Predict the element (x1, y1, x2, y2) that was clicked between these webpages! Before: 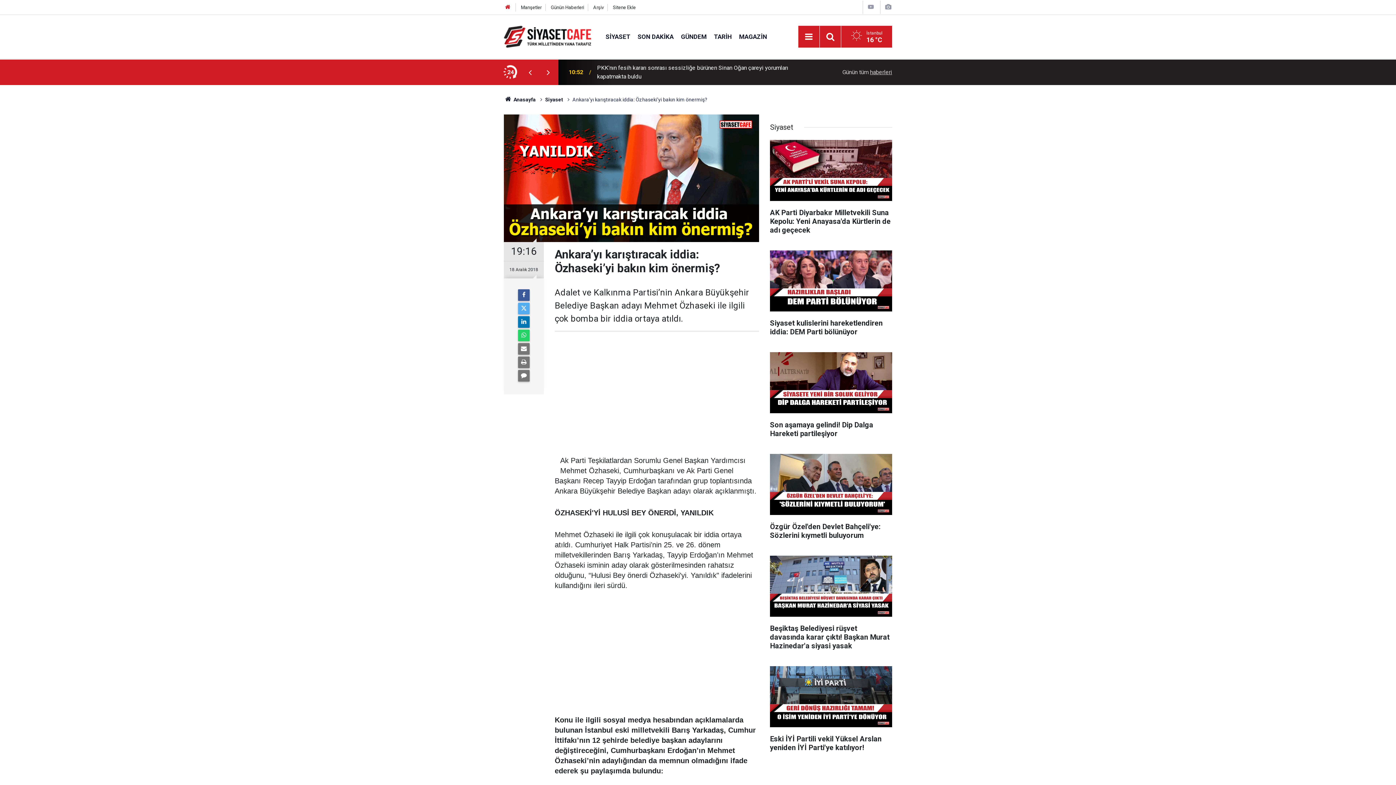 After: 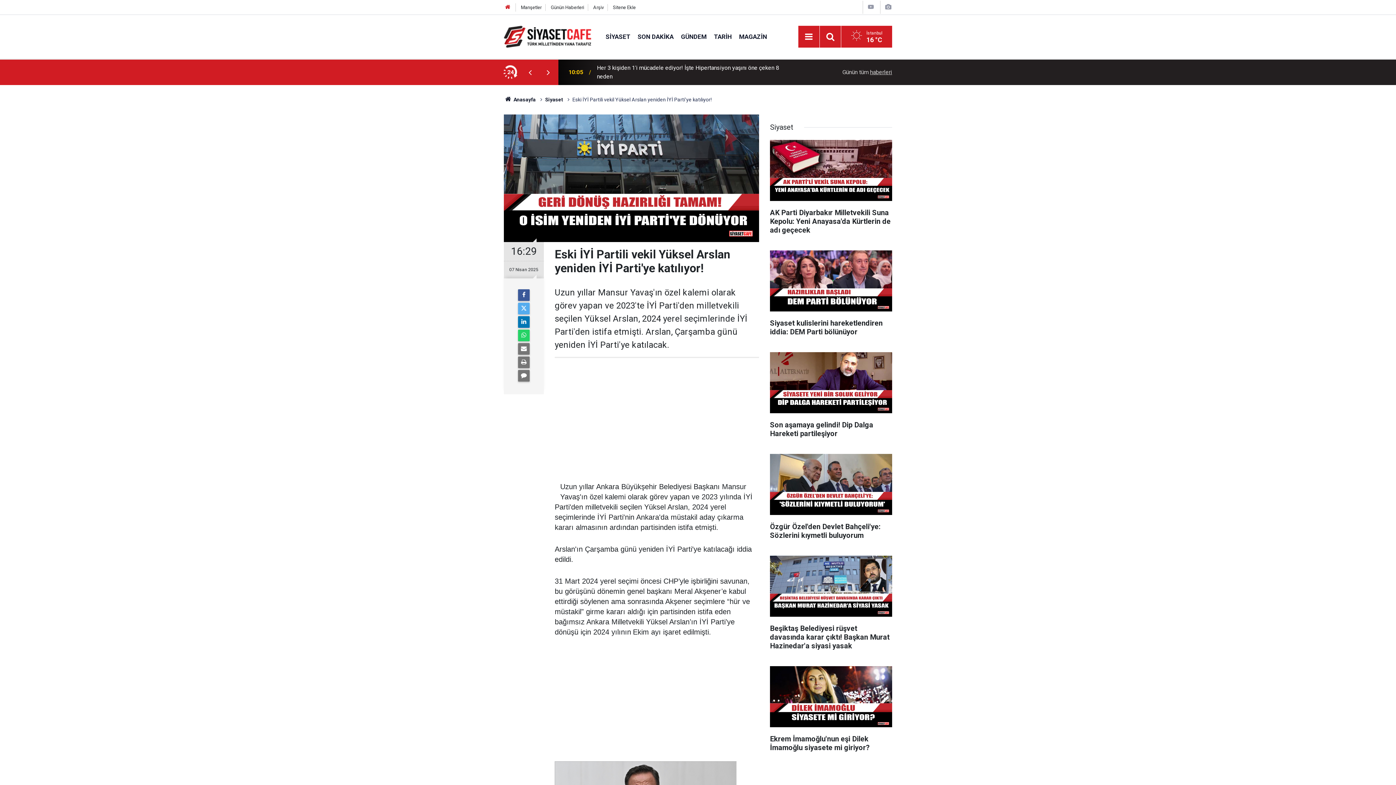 Action: label: Eski İYİ Partili vekil Yüksel Arslan yeniden İYİ Parti'ye katılıyor! bbox: (770, 666, 892, 759)